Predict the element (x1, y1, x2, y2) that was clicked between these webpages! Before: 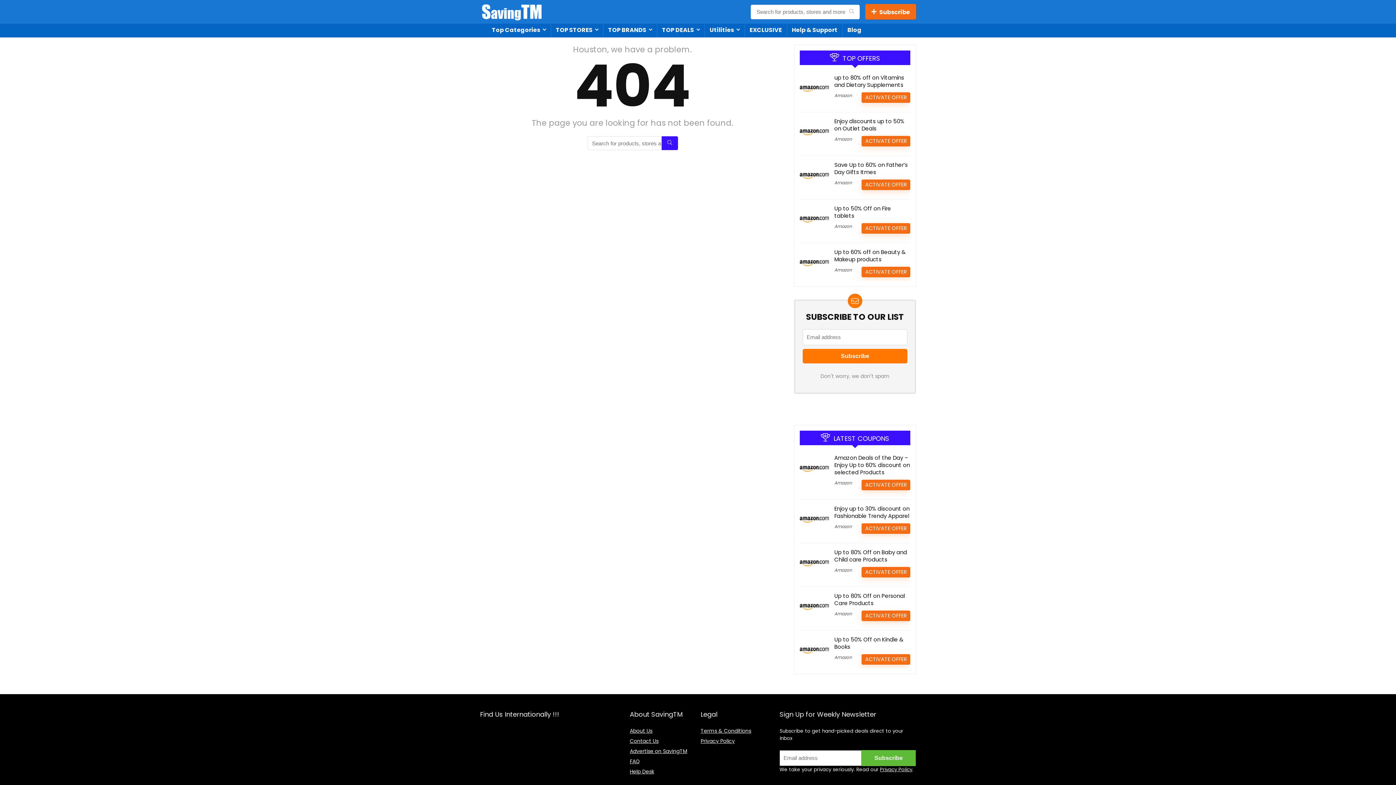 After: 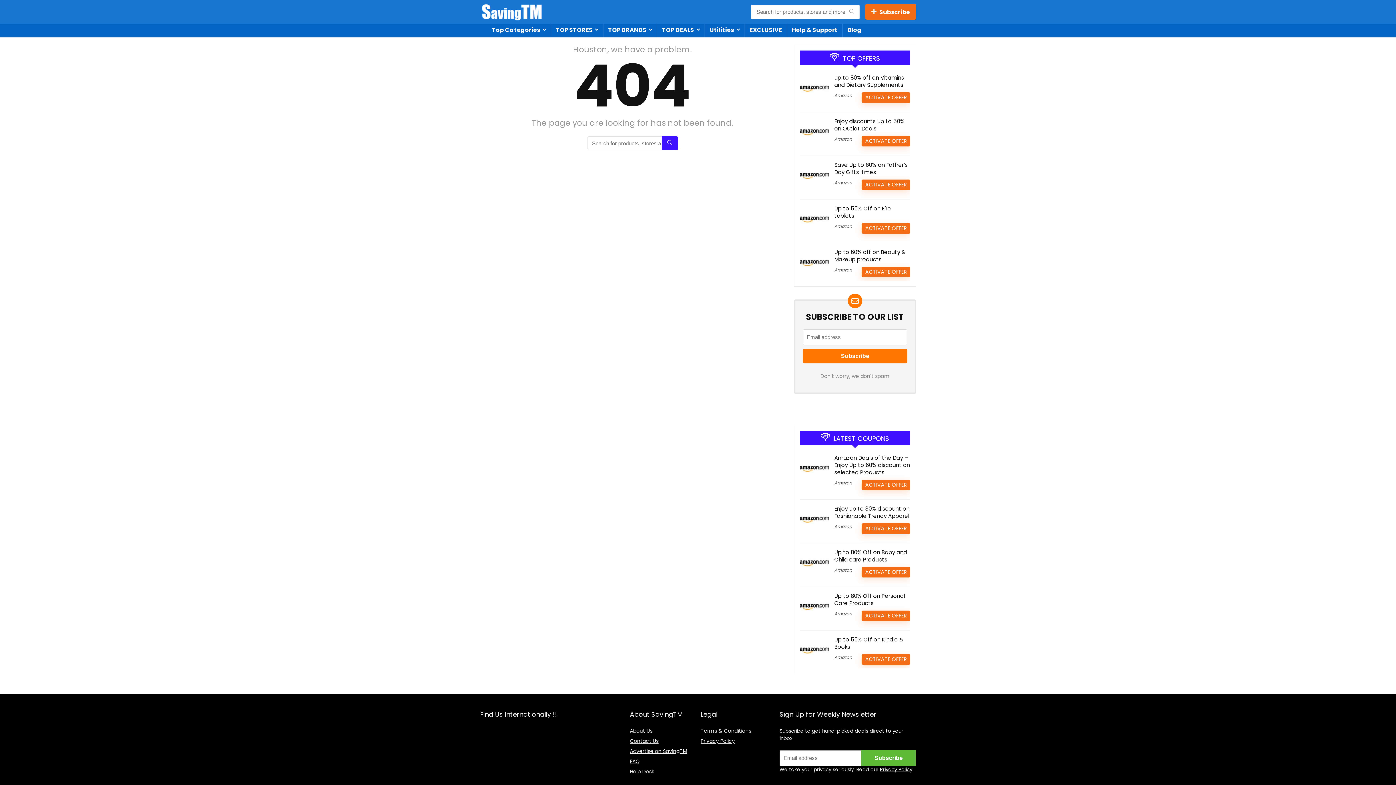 Action: label: Search for products, stores and more bbox: (843, 4, 860, 19)